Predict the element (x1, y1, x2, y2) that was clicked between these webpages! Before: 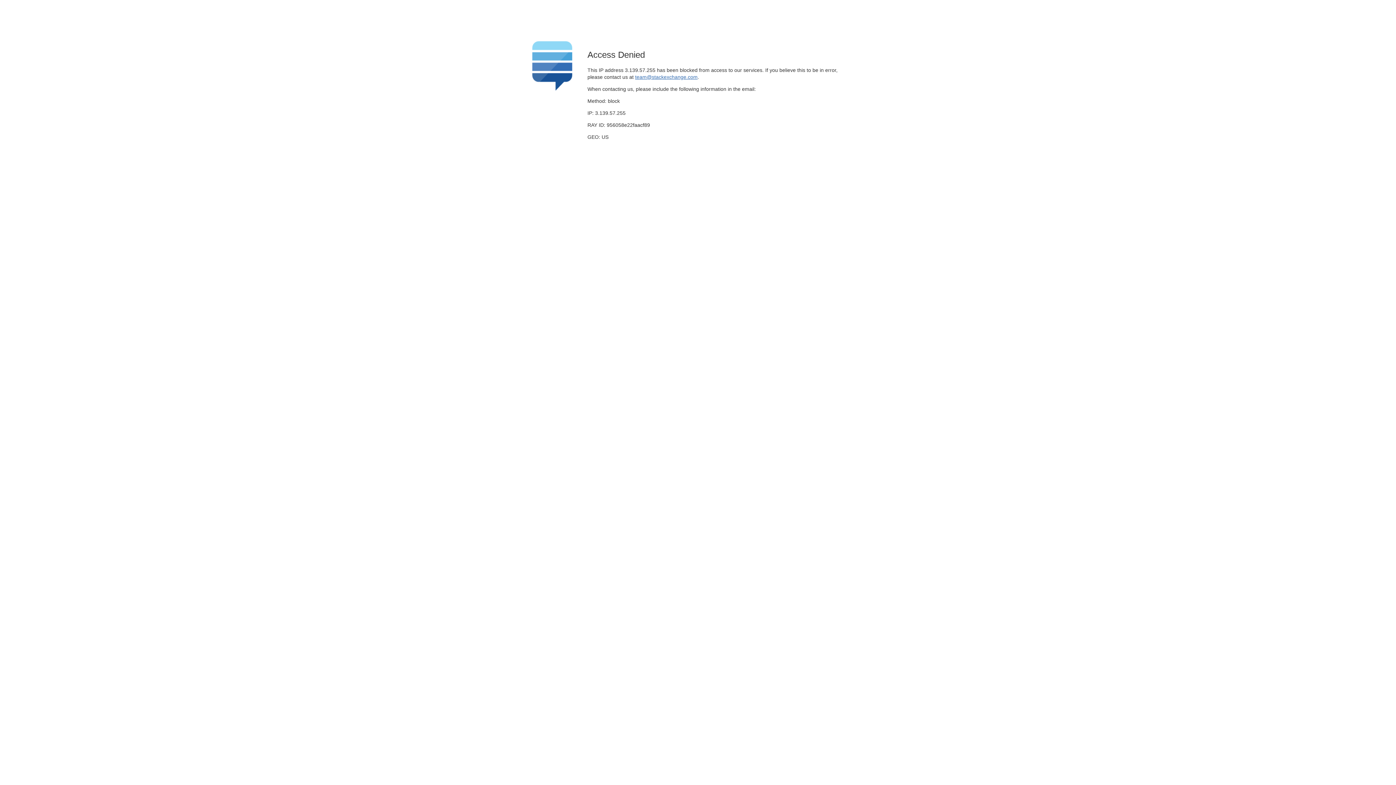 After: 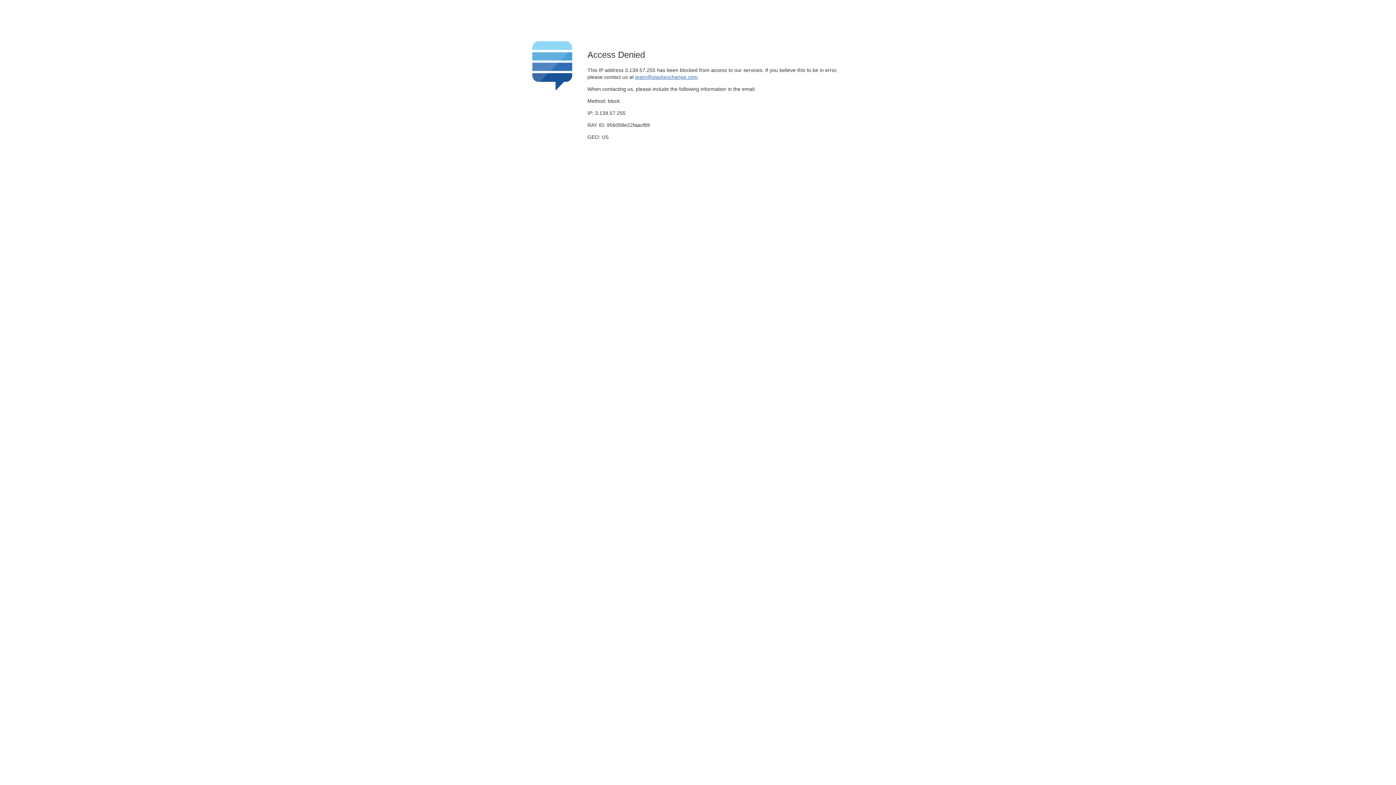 Action: bbox: (635, 74, 697, 79) label: team@stackexchange.com